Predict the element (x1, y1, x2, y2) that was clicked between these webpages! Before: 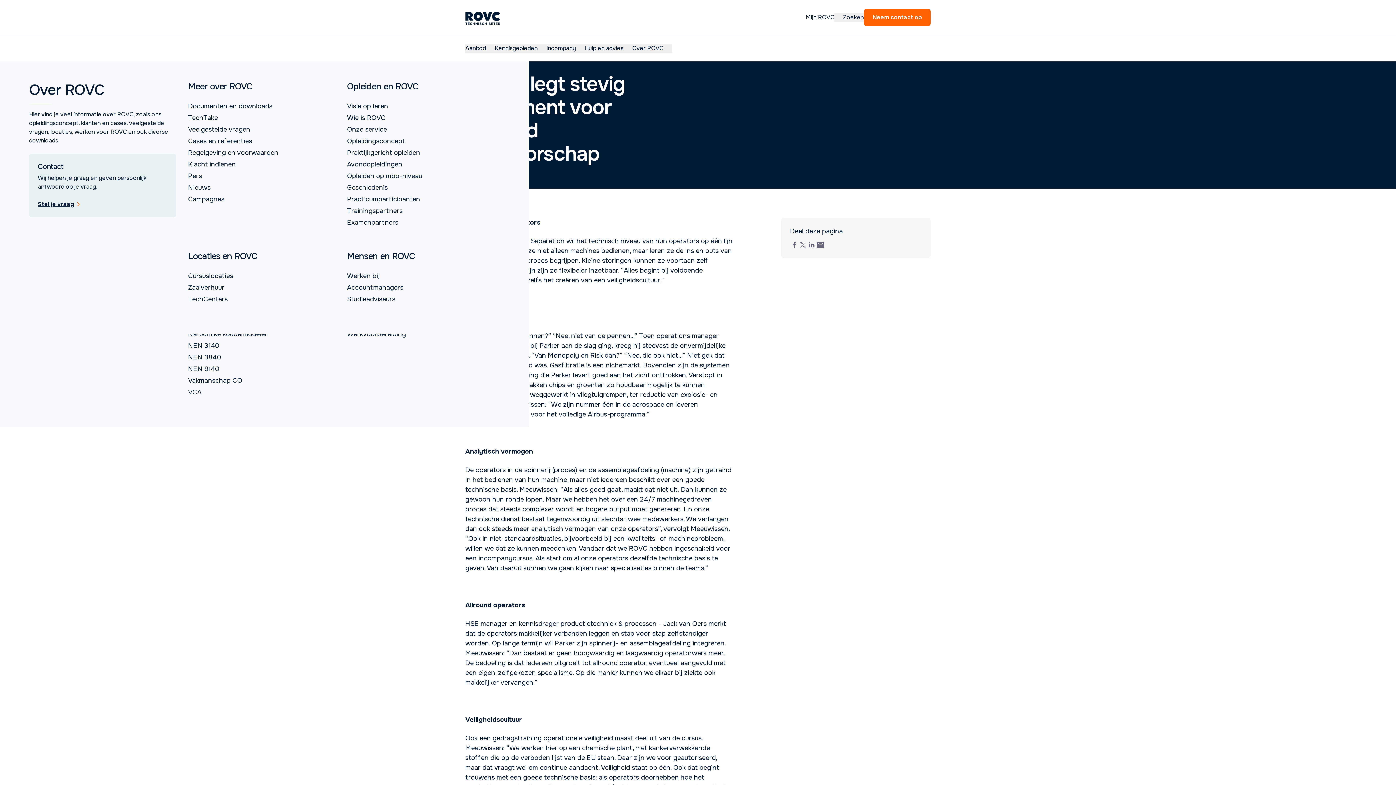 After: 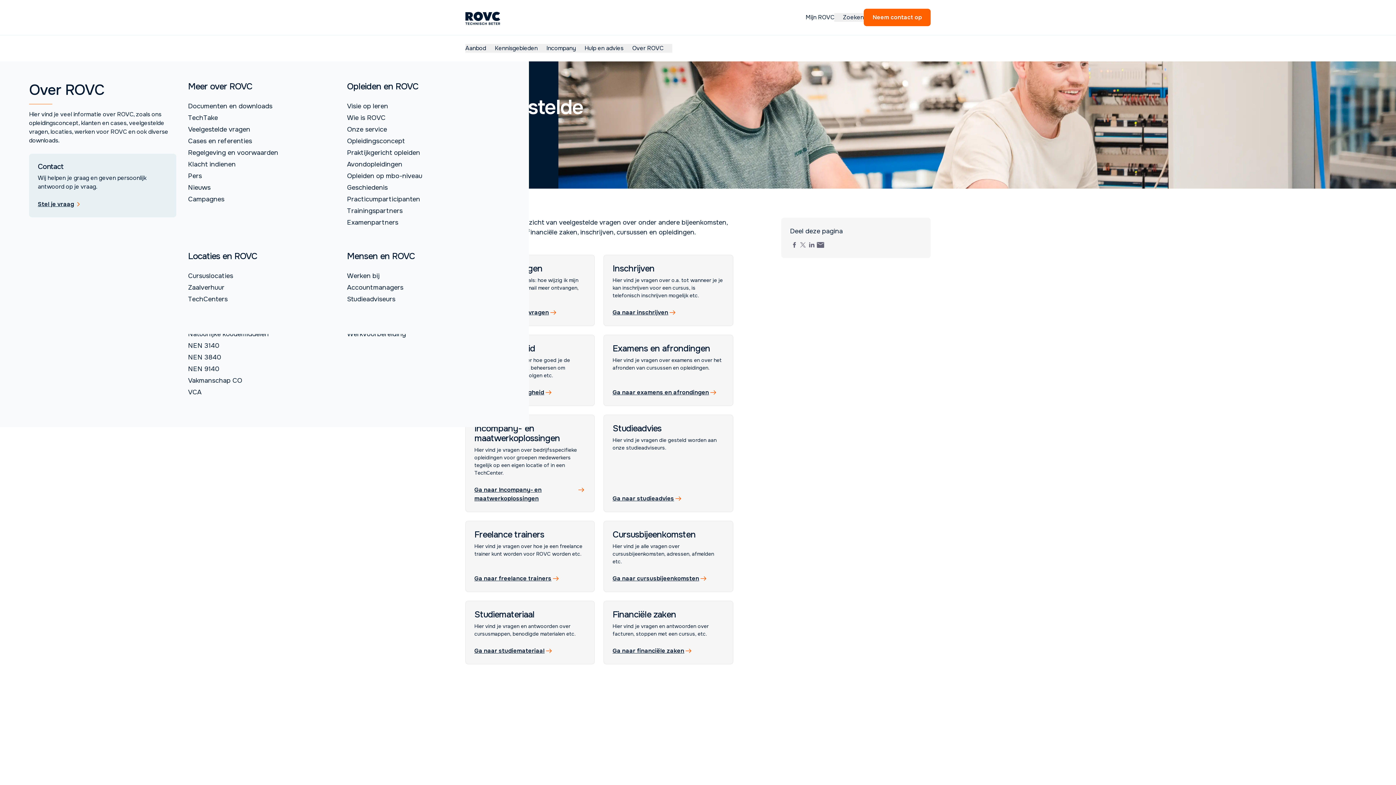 Action: bbox: (185, 120, 264, 138) label: Veelgestelde vragen